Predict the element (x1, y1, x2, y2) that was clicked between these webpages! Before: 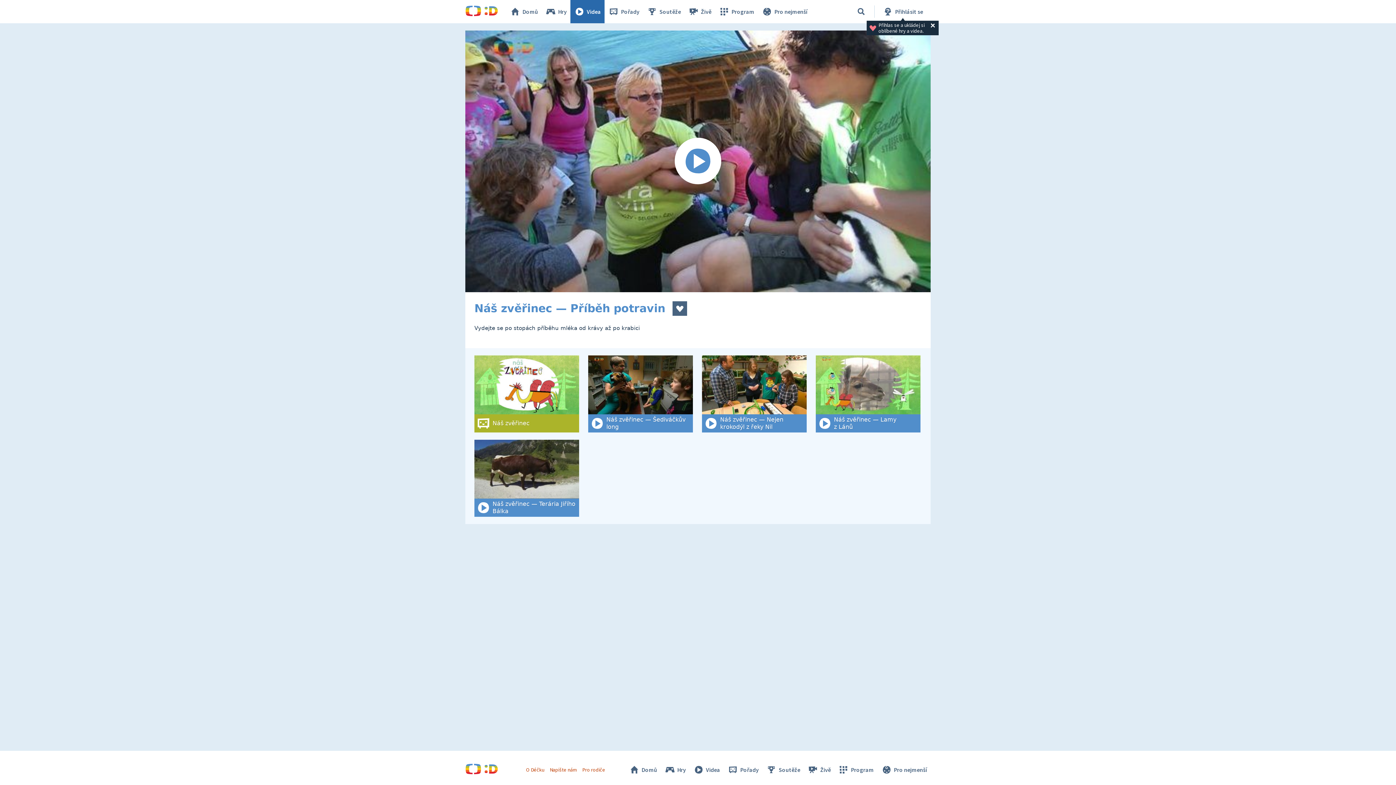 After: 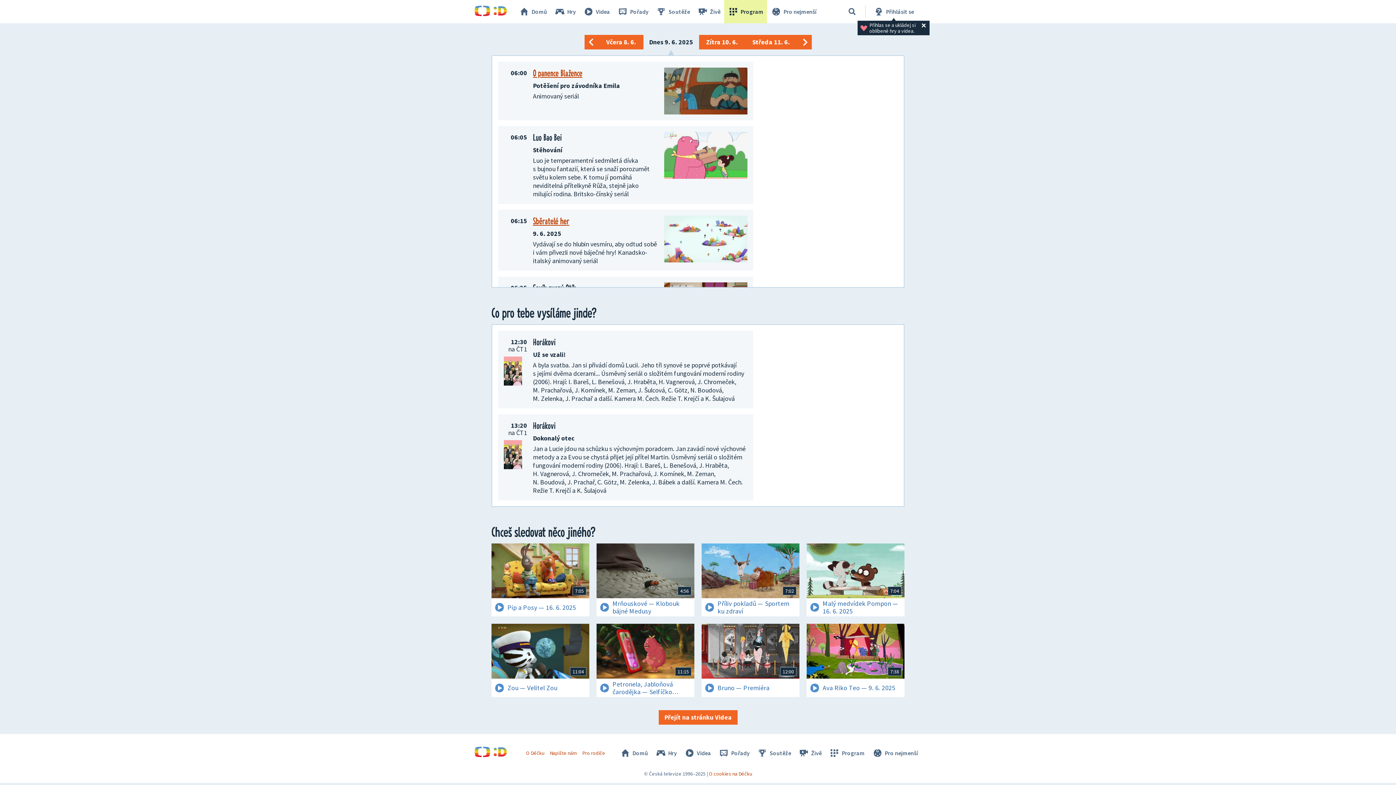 Action: bbox: (834, 762, 877, 777) label: Program